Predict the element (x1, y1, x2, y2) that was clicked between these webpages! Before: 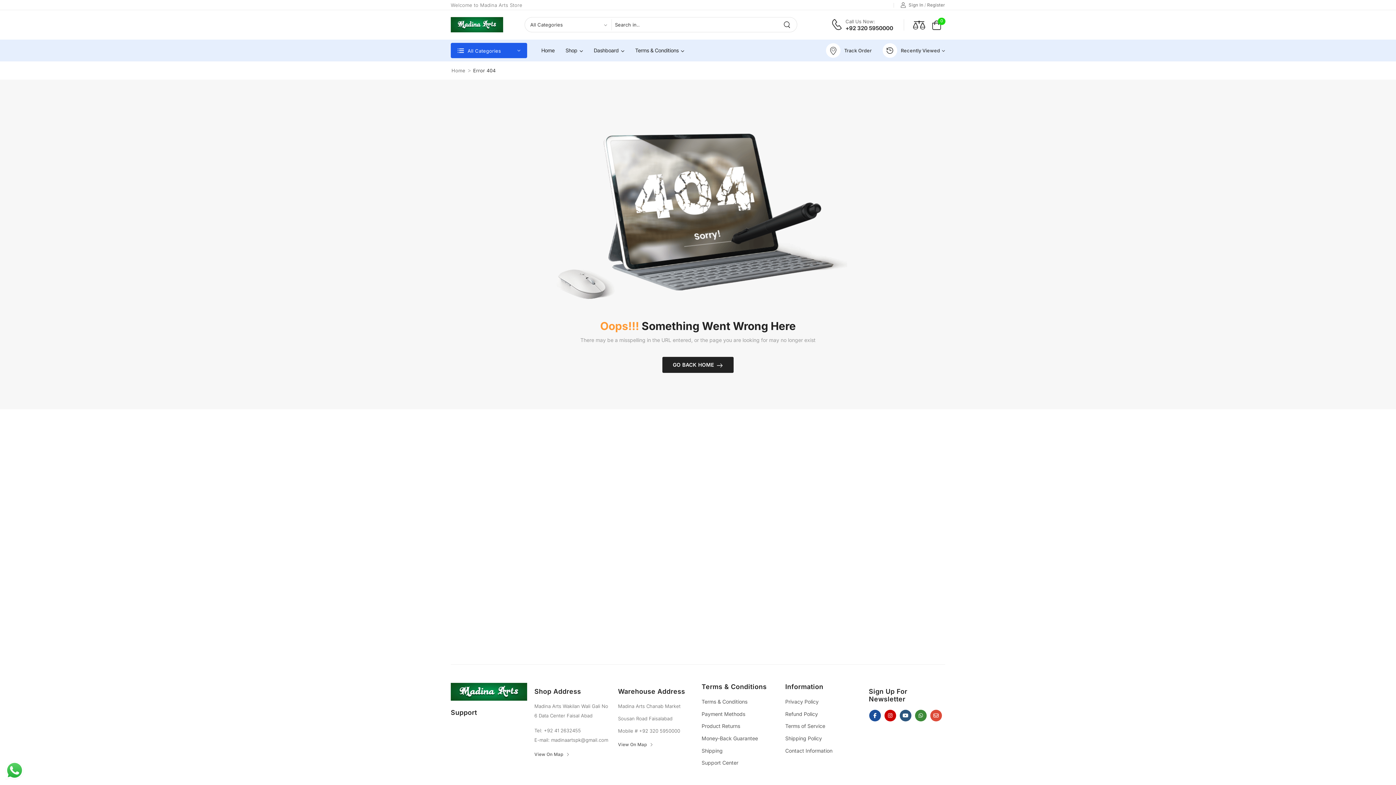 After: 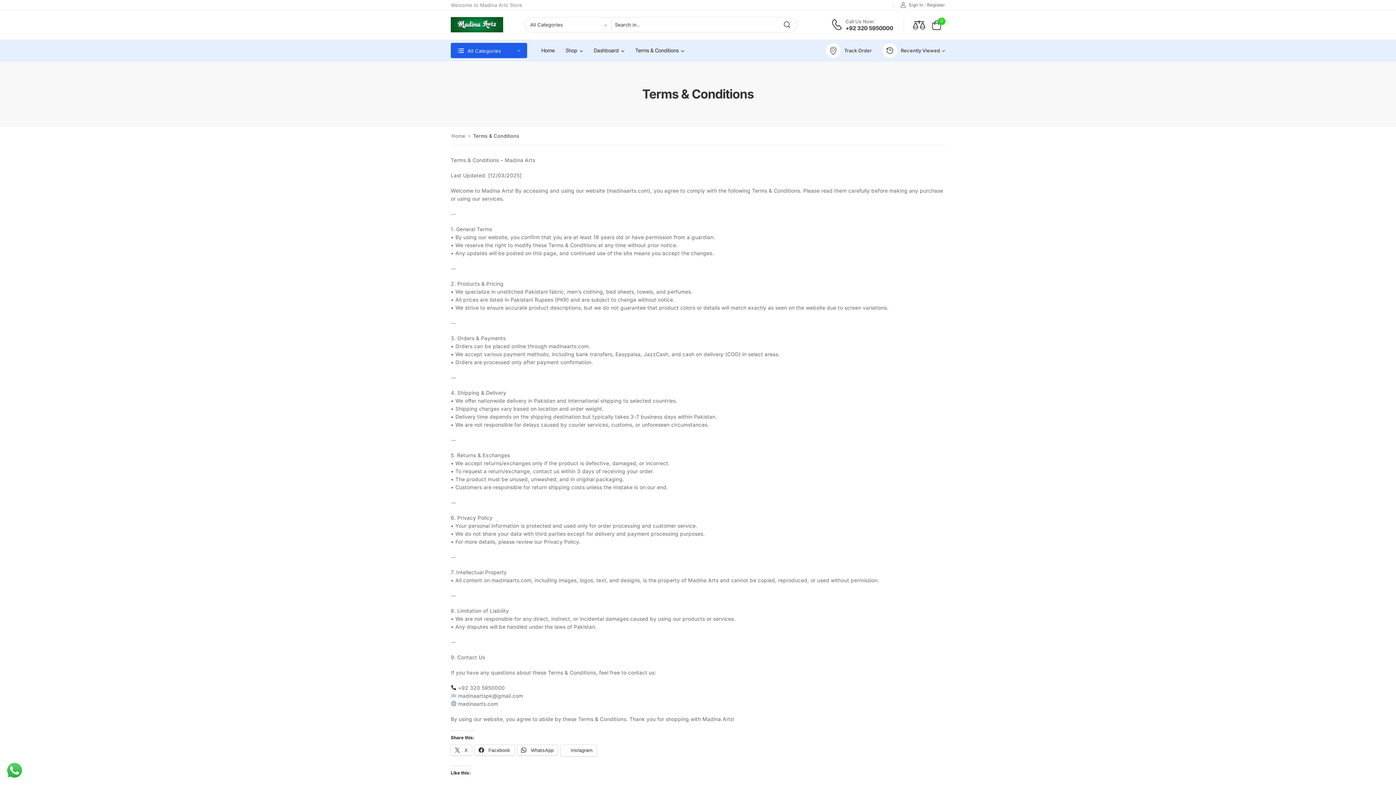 Action: bbox: (785, 720, 861, 732) label: Terms of Service